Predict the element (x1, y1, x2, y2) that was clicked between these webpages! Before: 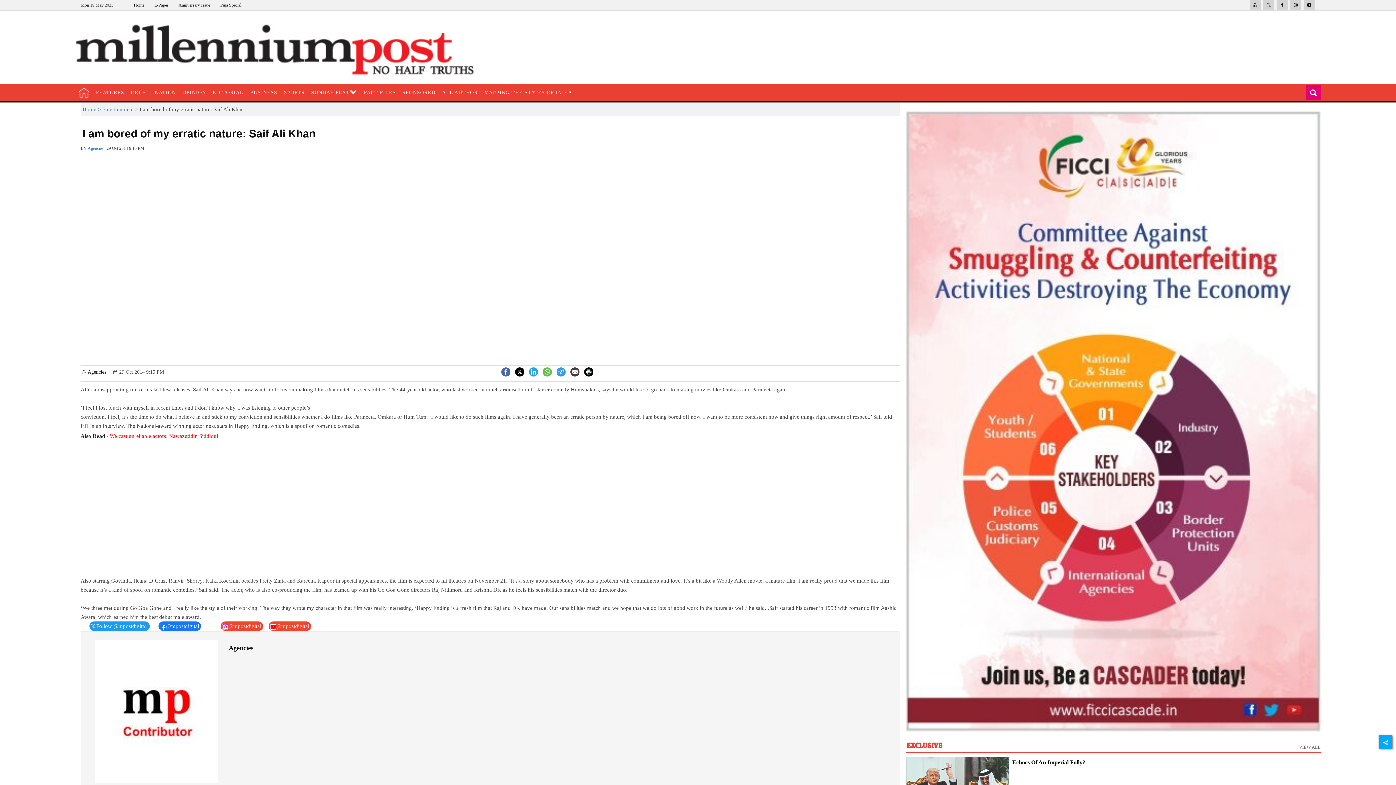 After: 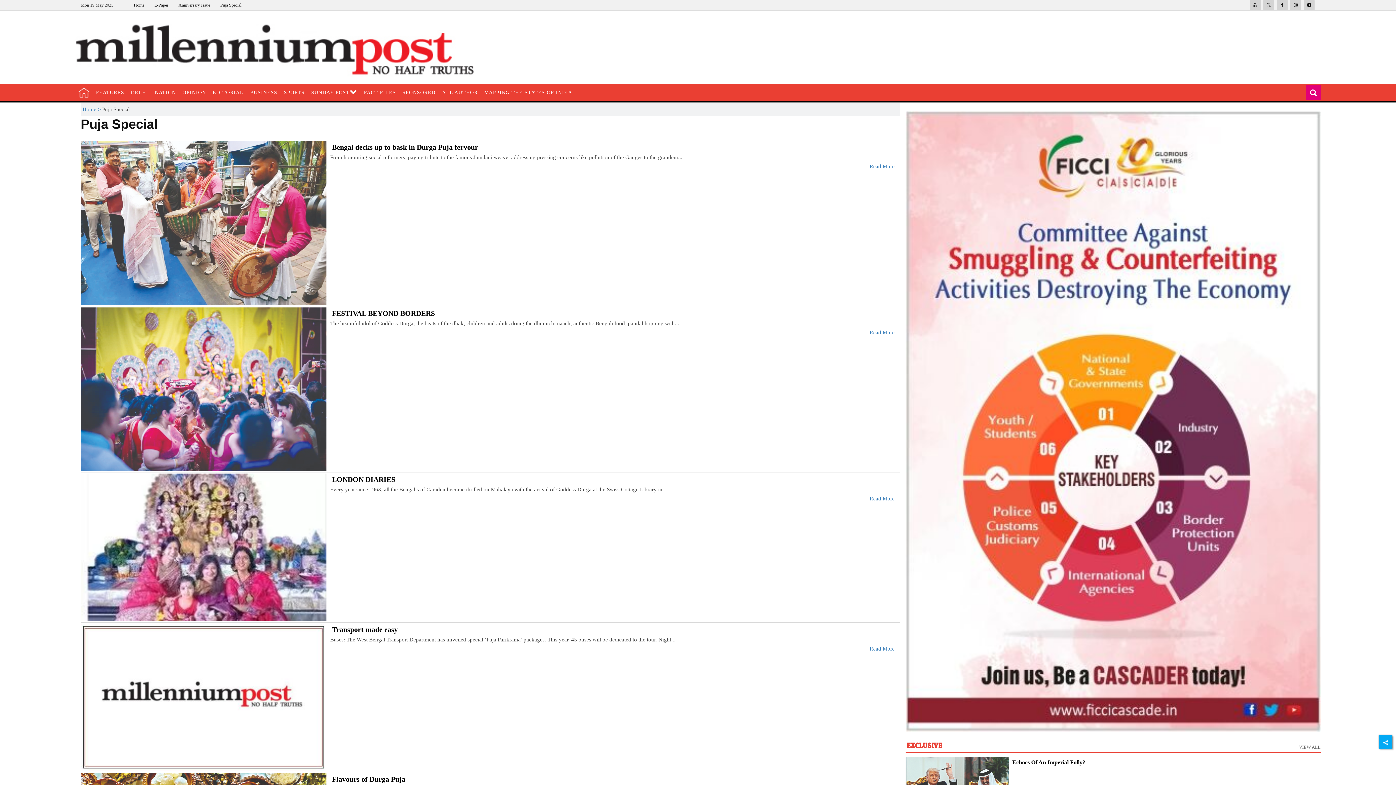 Action: bbox: (187, 2, 208, 7) label: Puja Special